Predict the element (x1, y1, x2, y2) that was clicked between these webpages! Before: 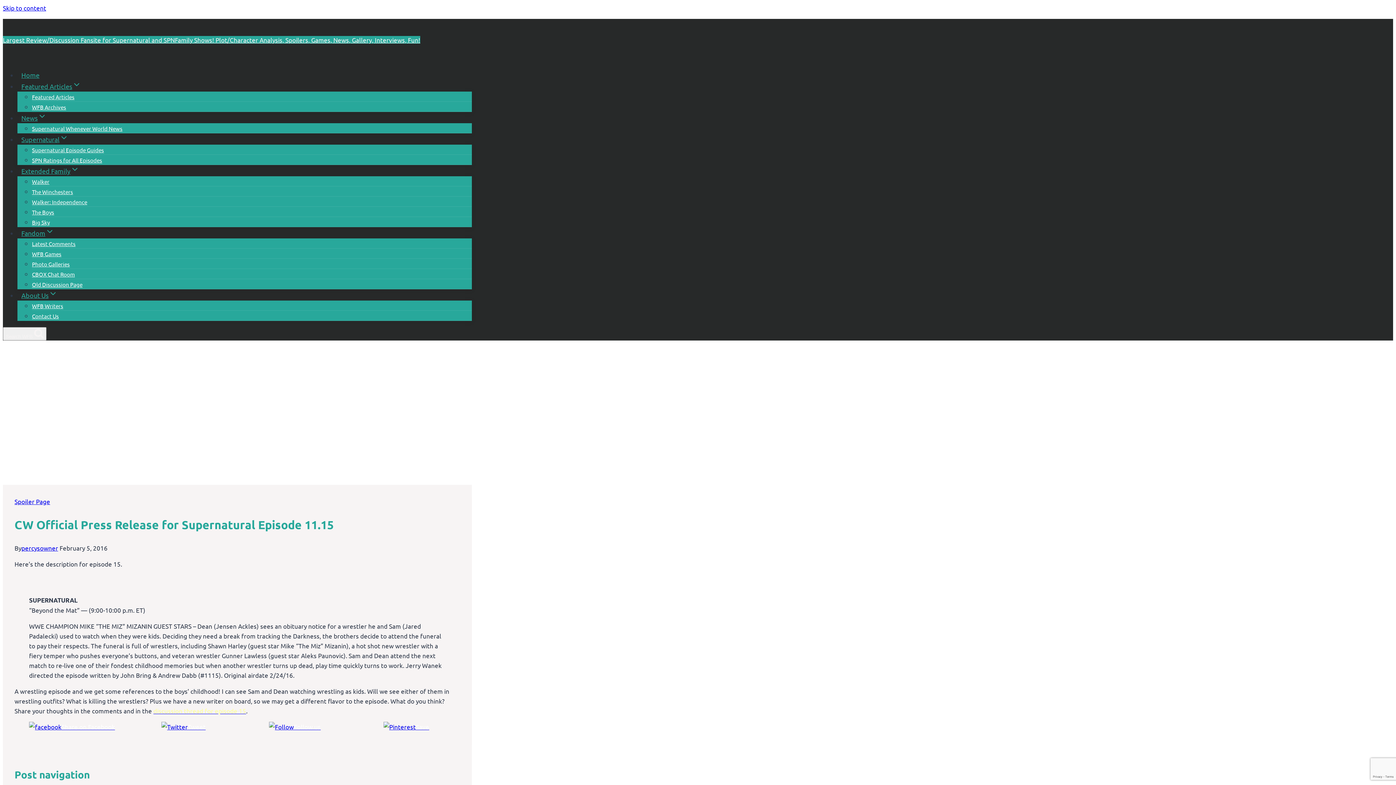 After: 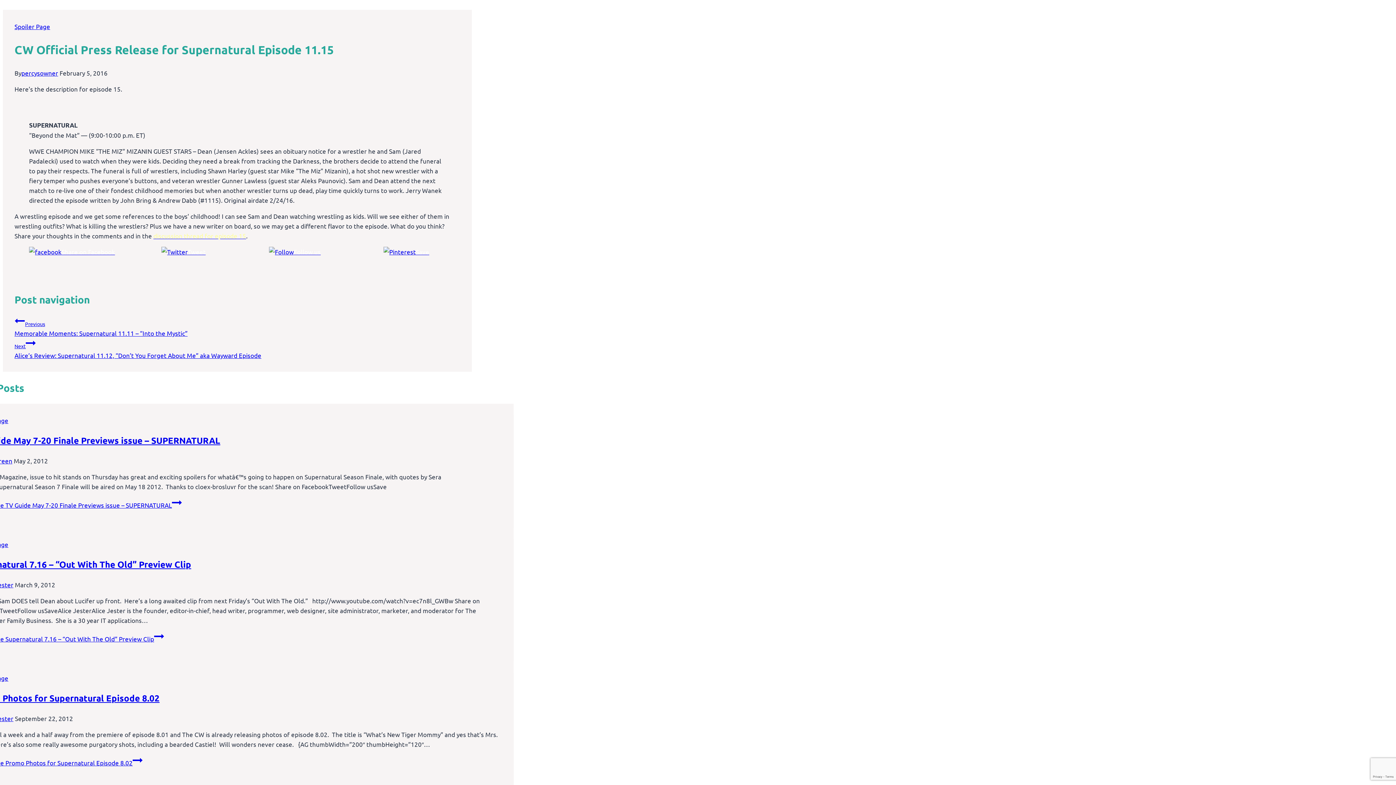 Action: bbox: (2, 4, 46, 11) label: Skip to content